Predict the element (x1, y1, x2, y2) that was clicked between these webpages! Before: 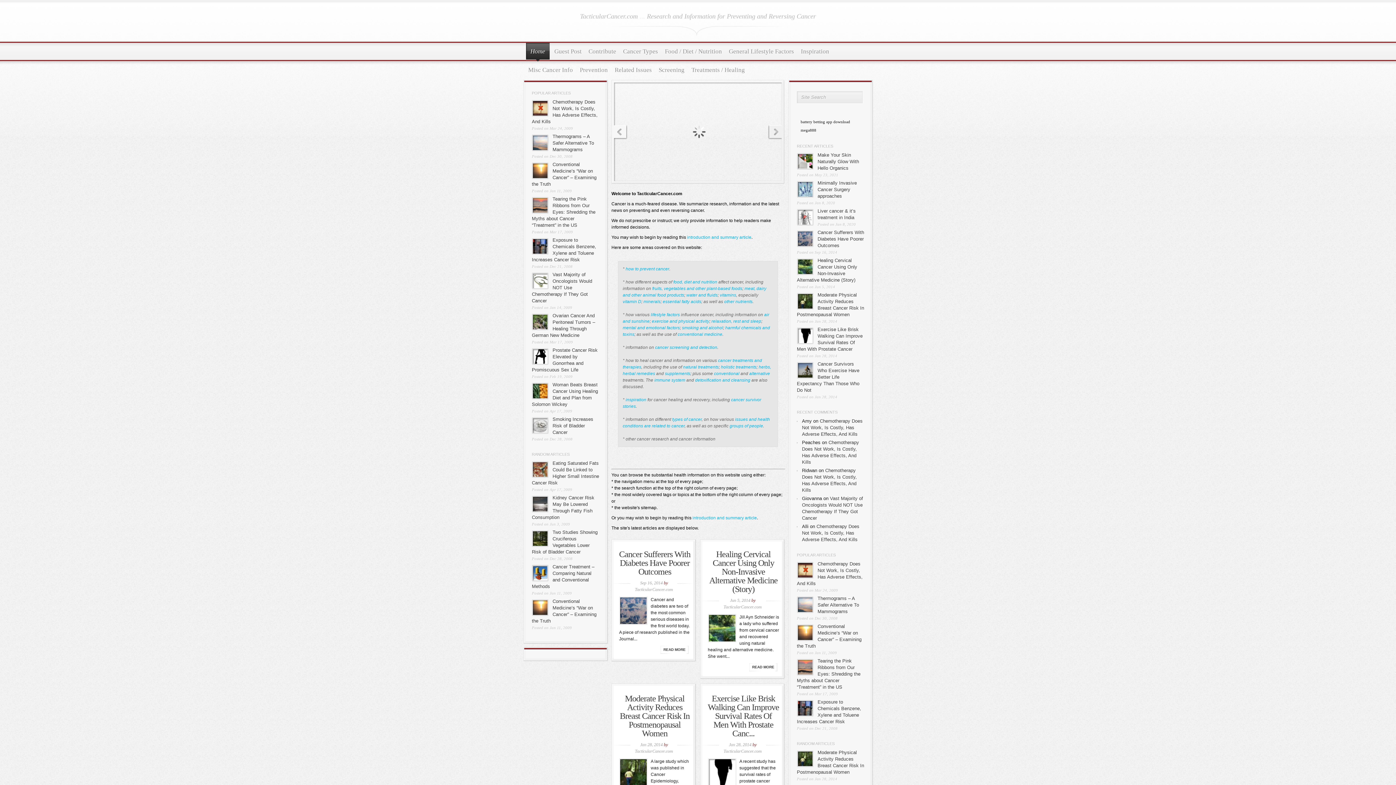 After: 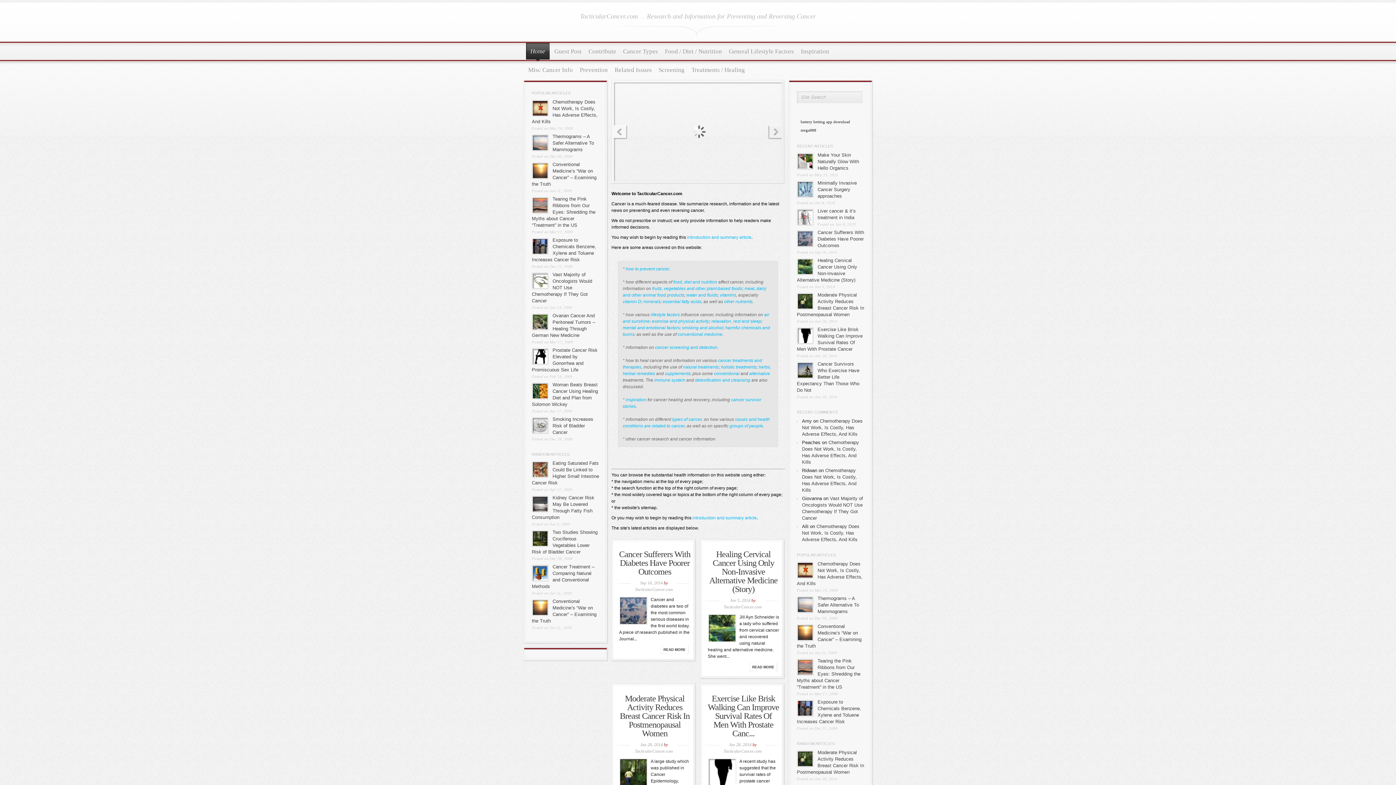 Action: bbox: (800, 119, 850, 123) label: battery betting app download